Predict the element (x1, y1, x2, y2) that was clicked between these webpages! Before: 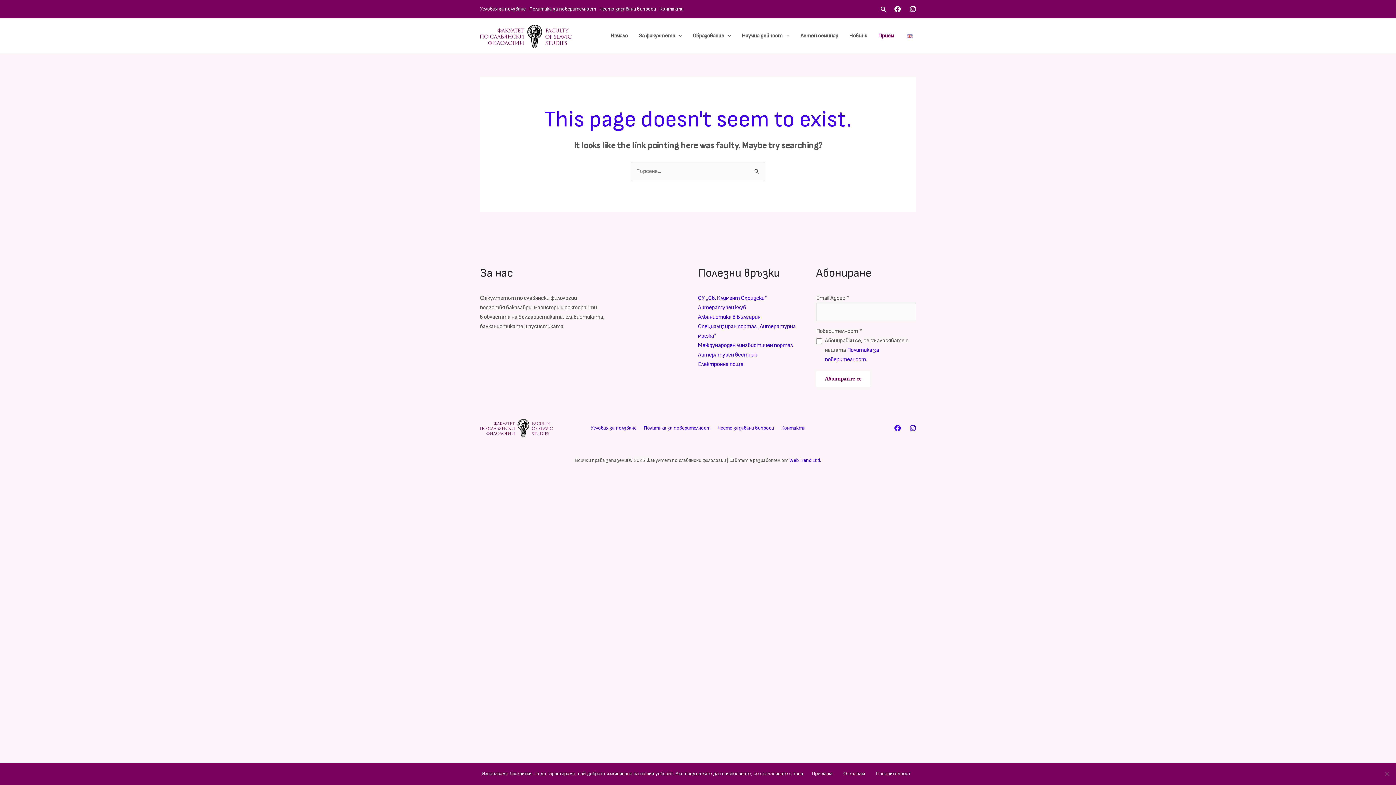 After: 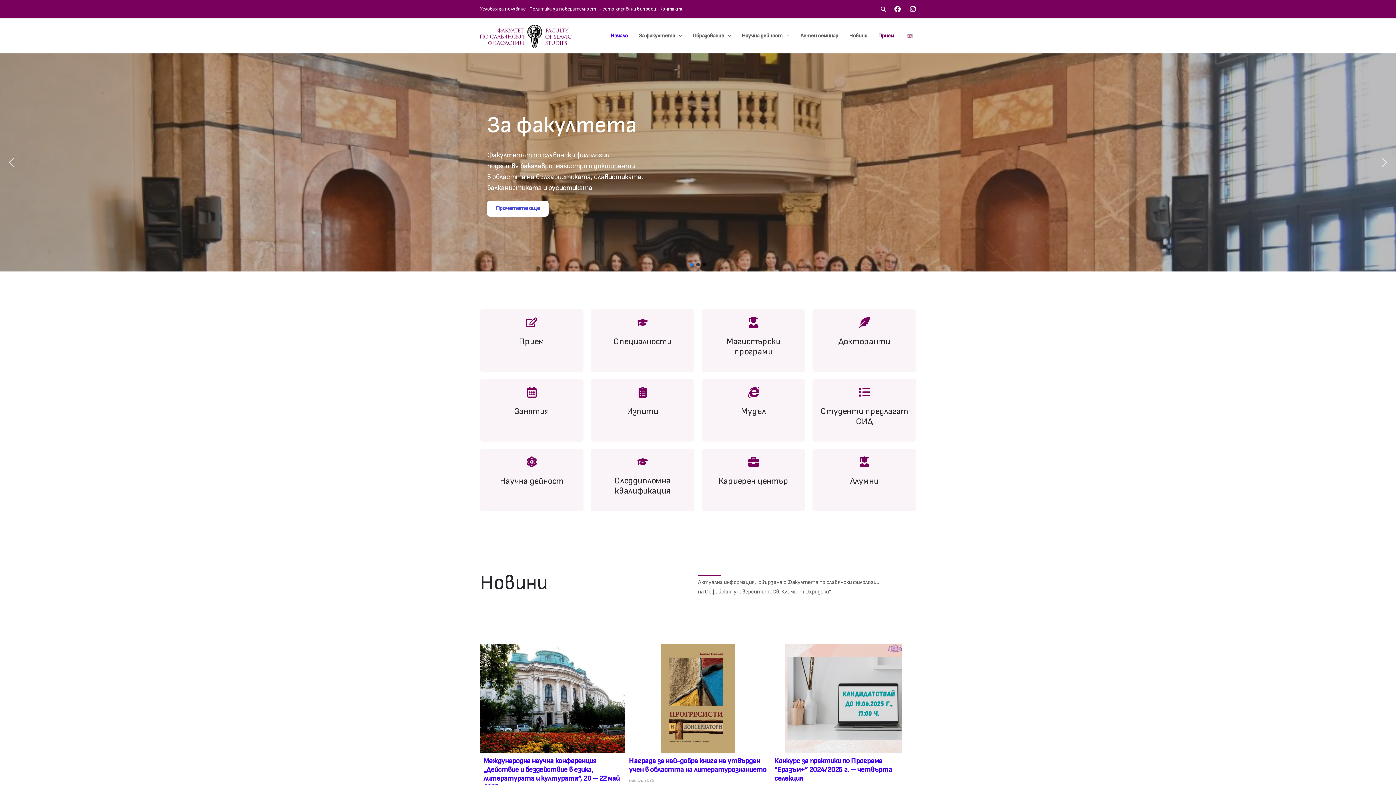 Action: label: Начало bbox: (605, 18, 633, 53)